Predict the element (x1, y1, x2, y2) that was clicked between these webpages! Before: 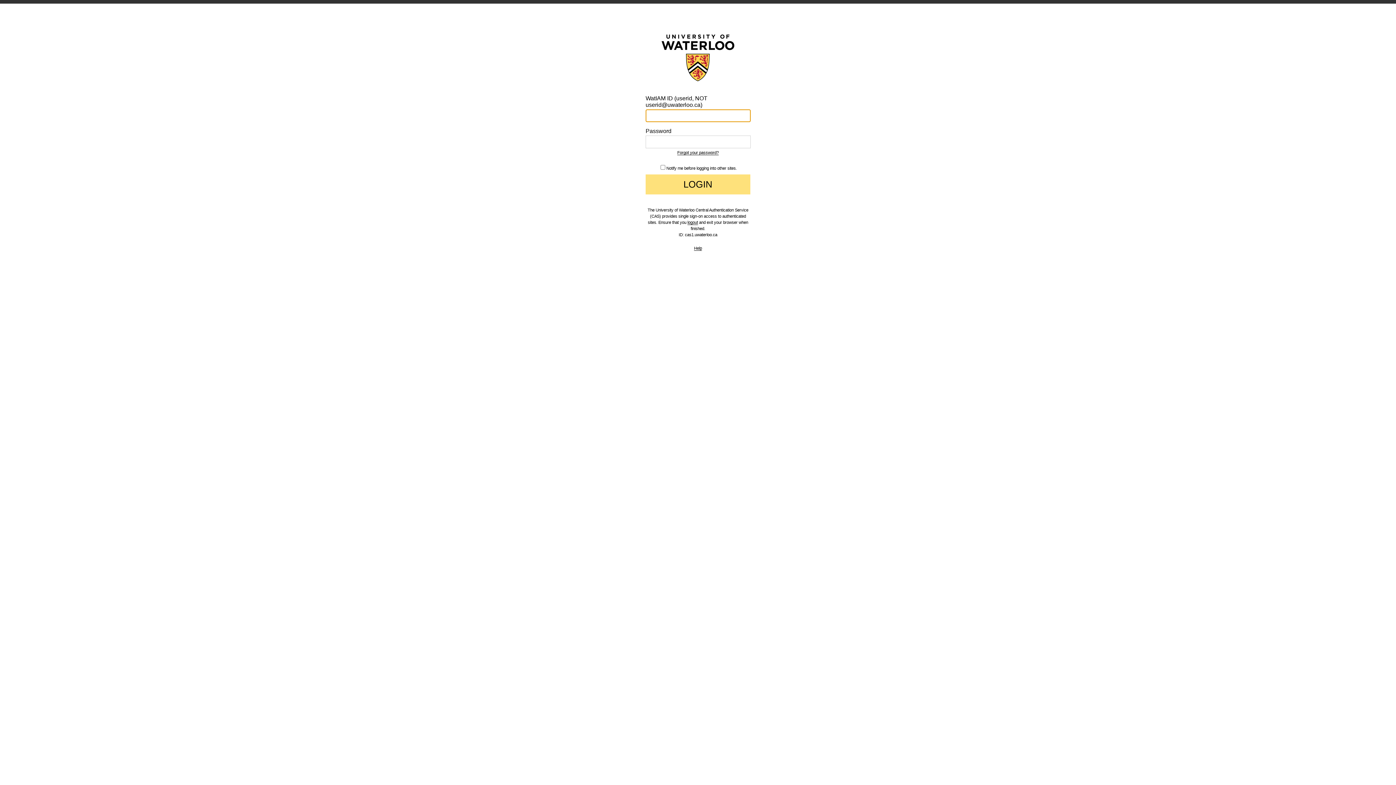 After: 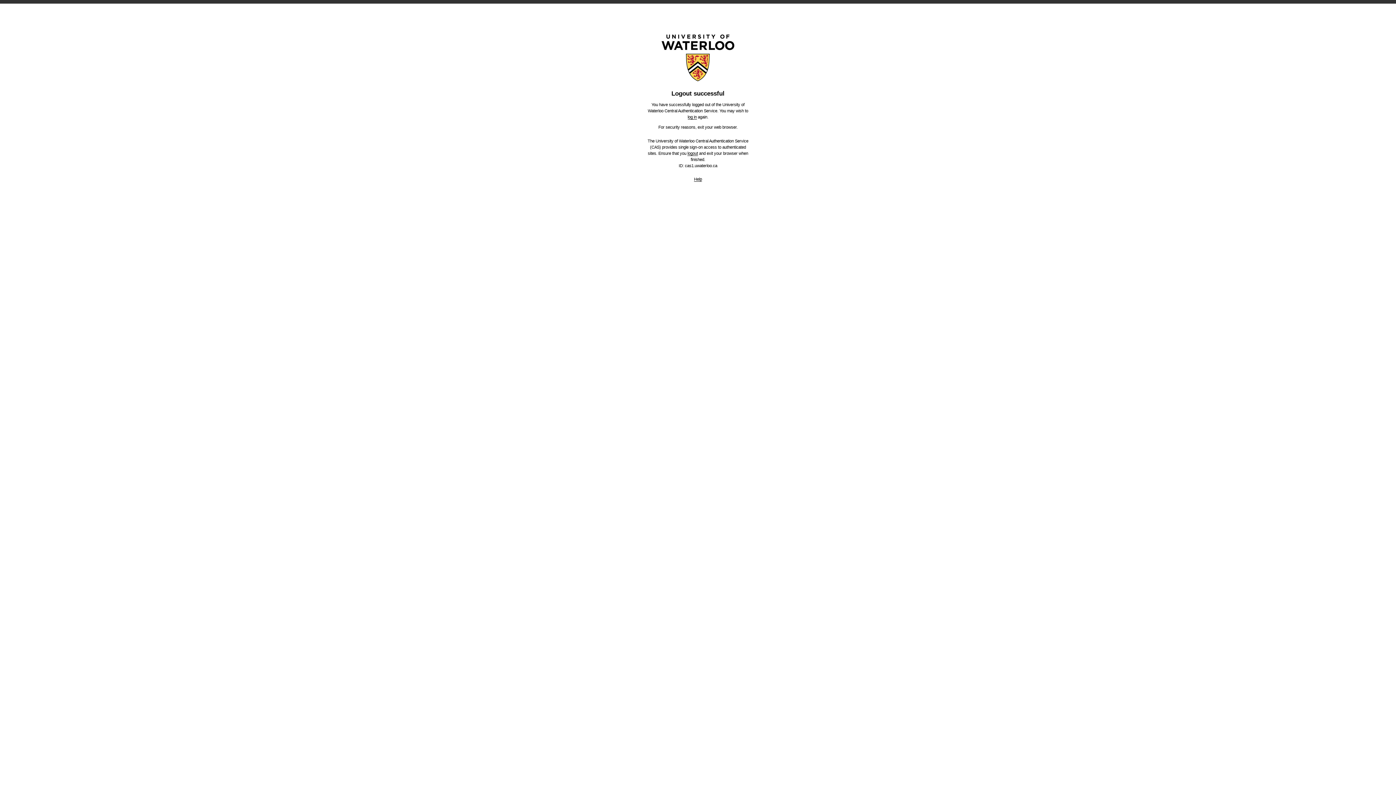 Action: bbox: (687, 220, 698, 225) label: logout